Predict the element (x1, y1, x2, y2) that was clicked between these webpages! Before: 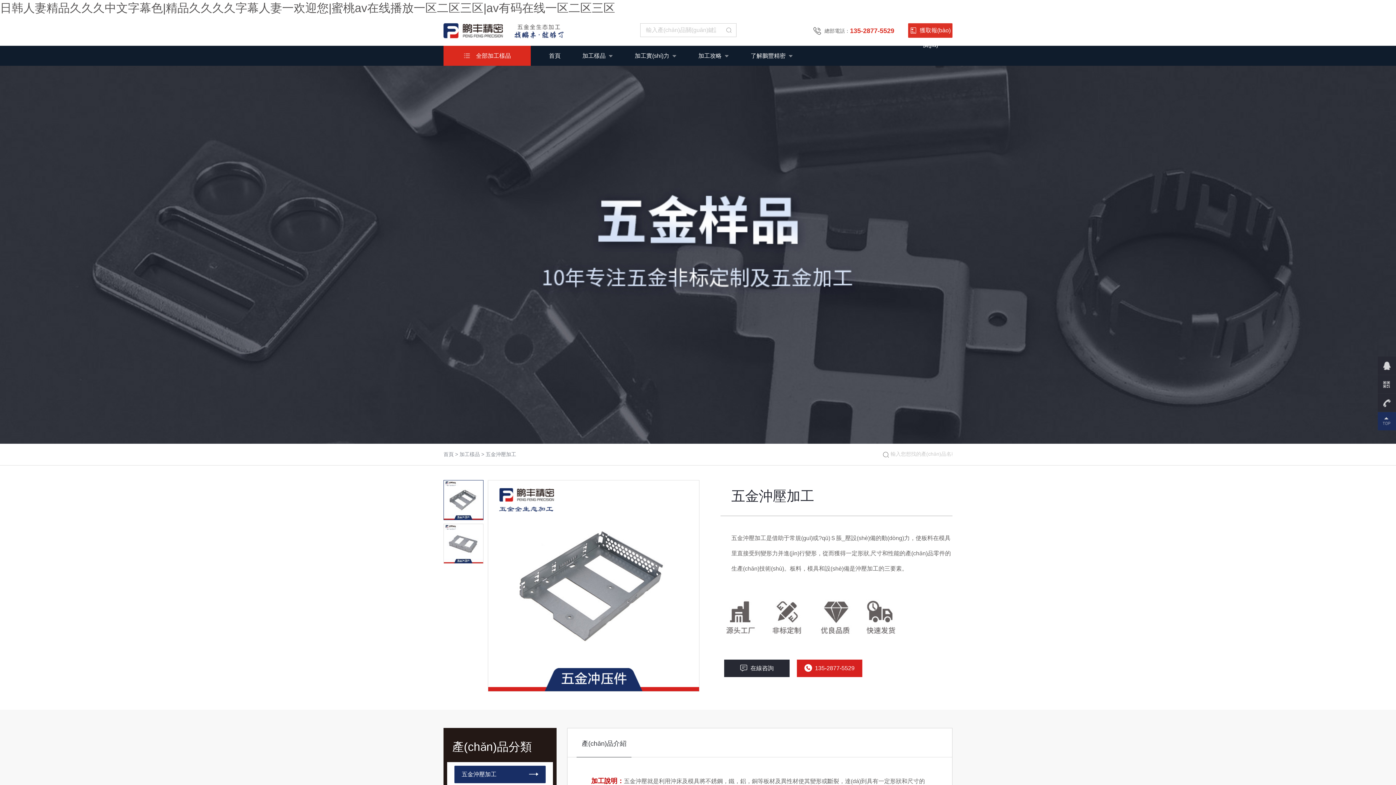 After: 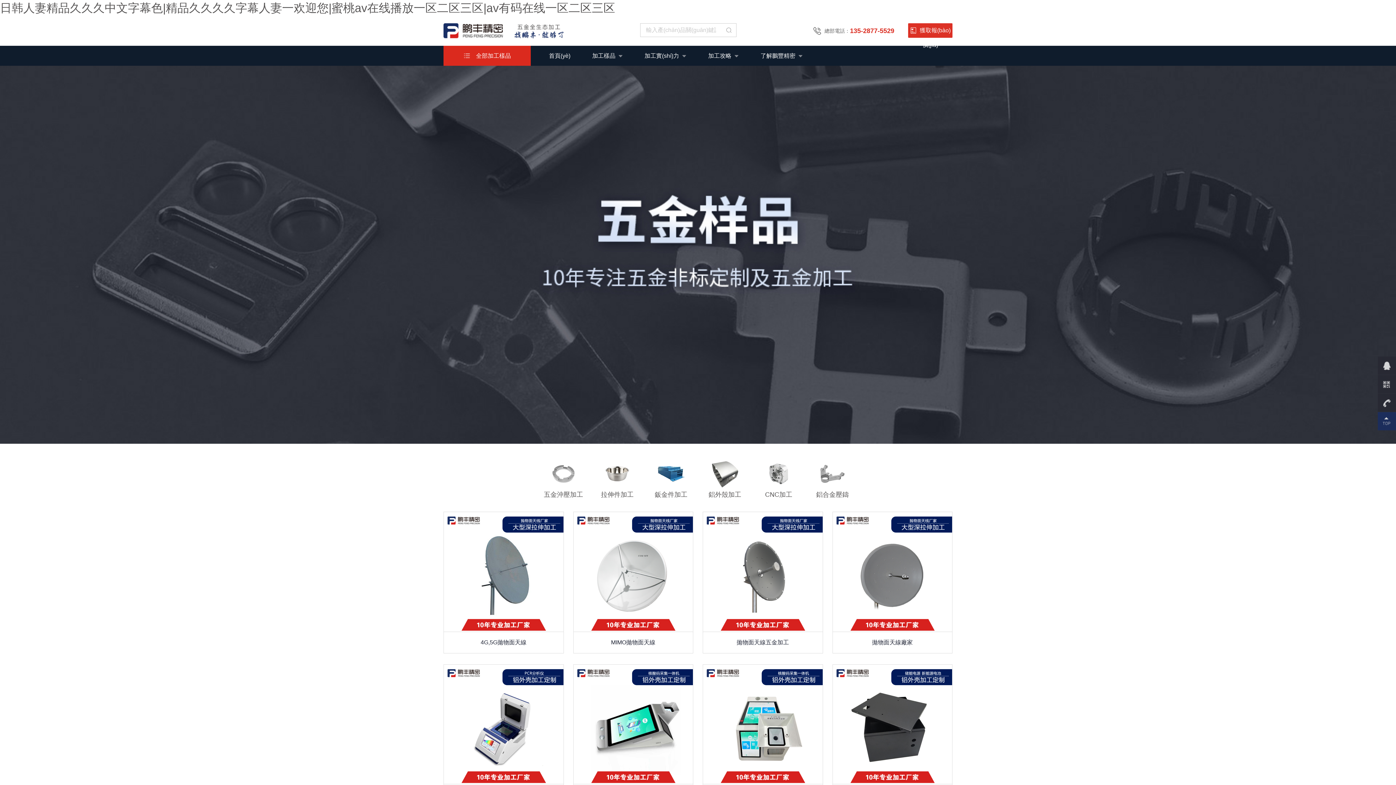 Action: label: 加工樣品 bbox: (459, 451, 480, 457)